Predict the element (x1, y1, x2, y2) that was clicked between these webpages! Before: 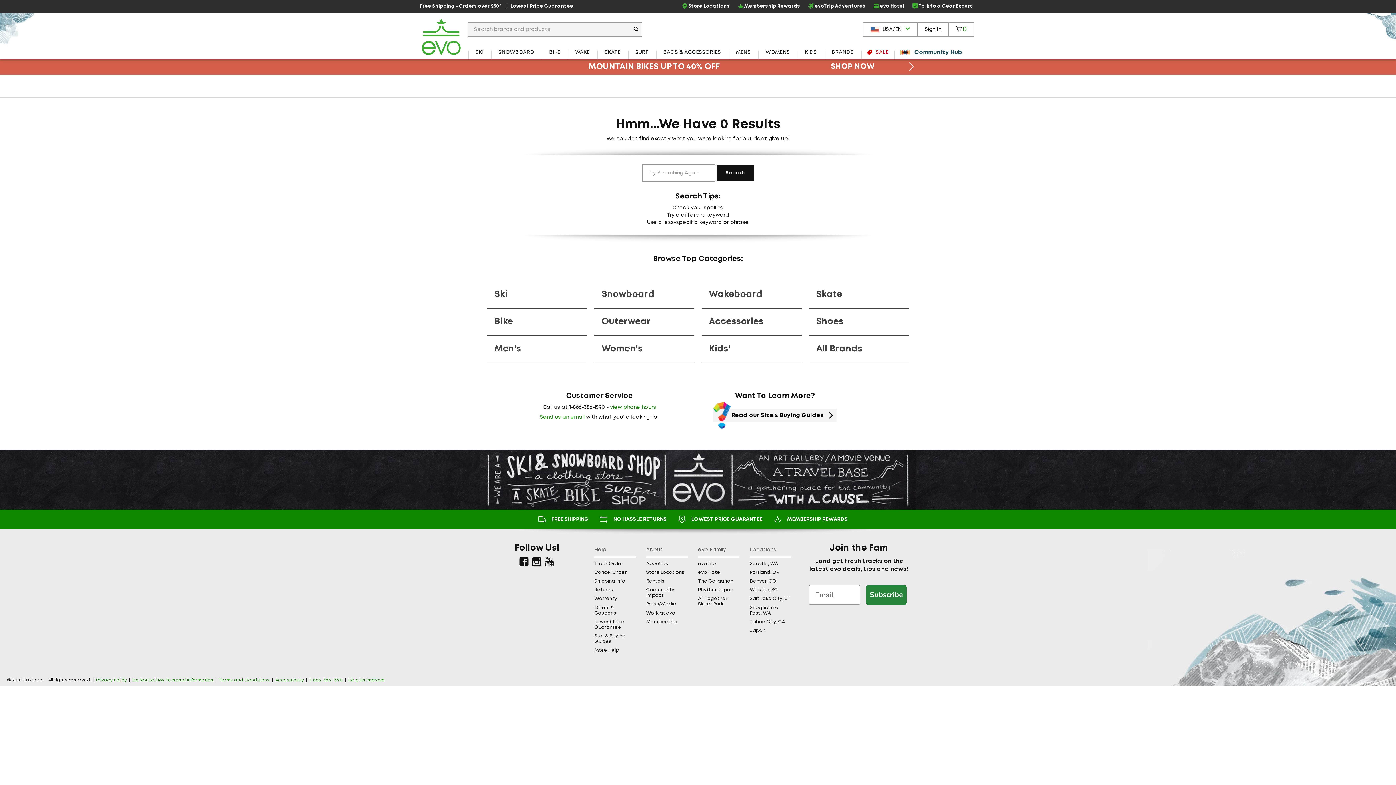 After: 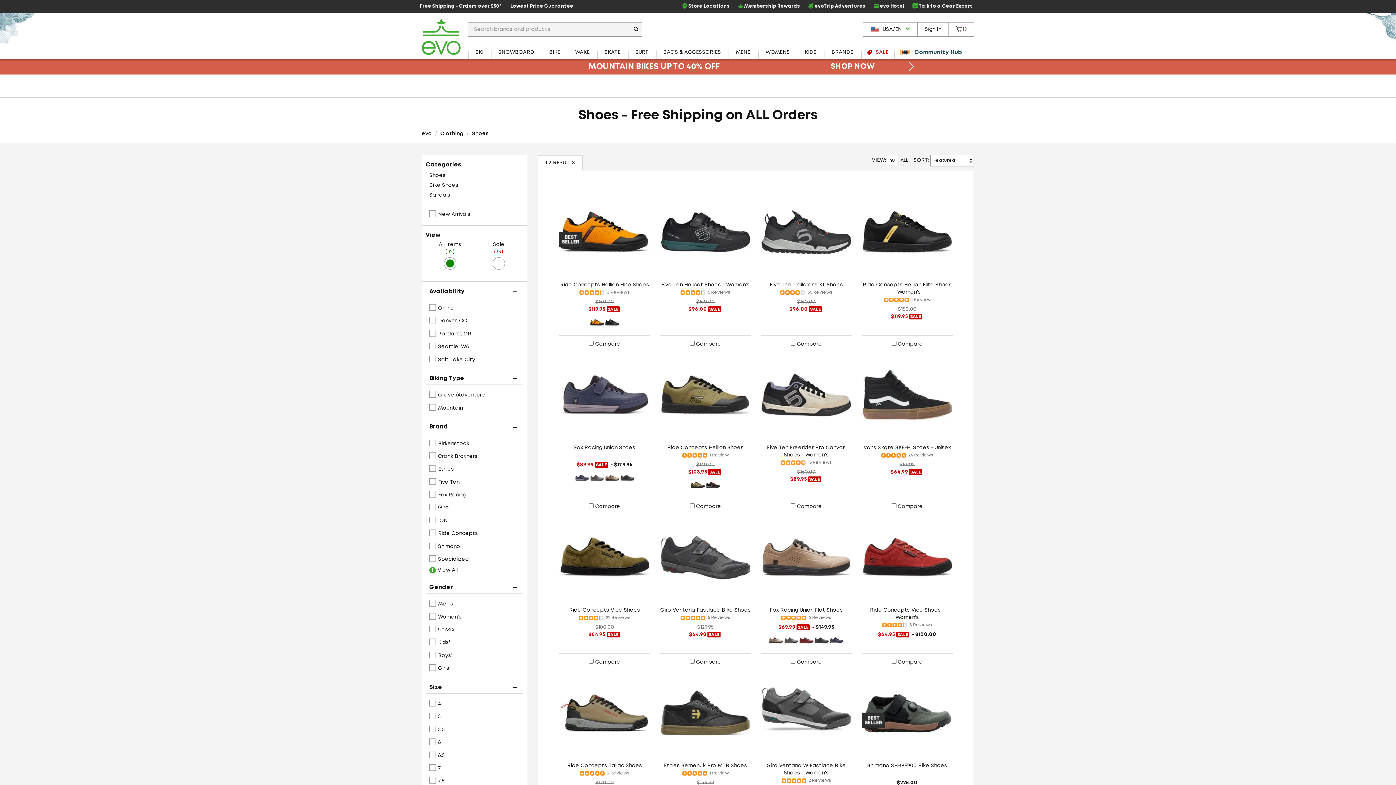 Action: bbox: (809, 308, 909, 336) label: Shoes